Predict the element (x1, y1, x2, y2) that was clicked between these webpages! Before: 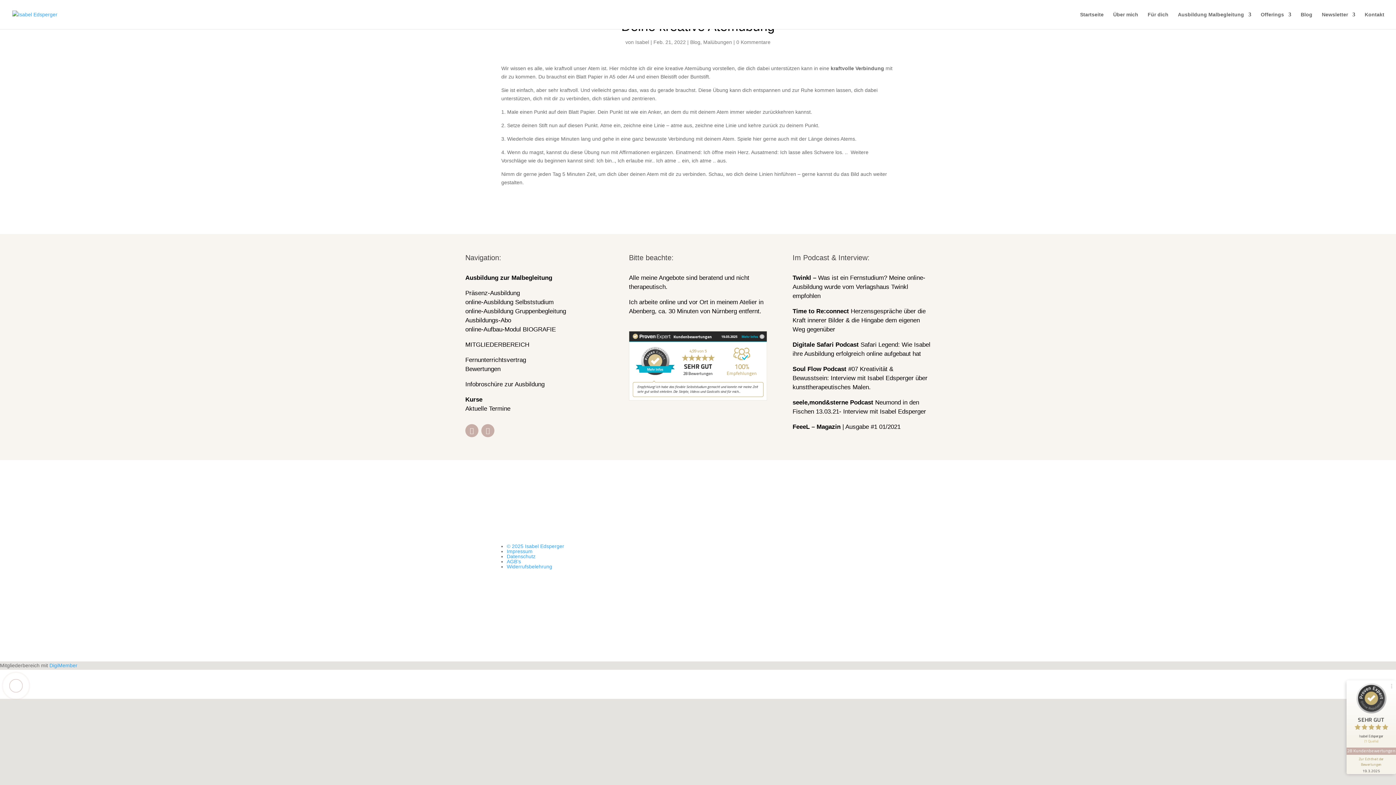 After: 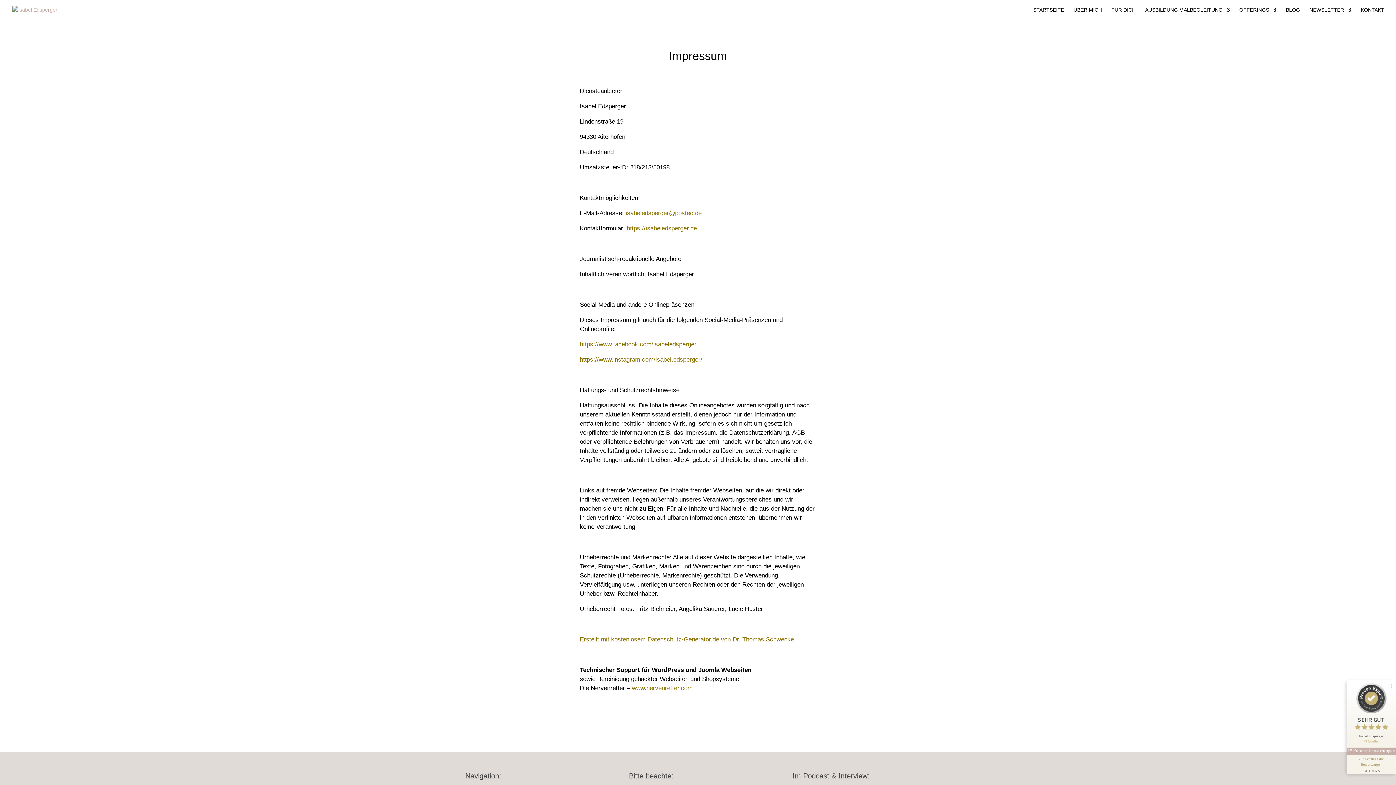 Action: label: Impressum bbox: (506, 548, 532, 554)